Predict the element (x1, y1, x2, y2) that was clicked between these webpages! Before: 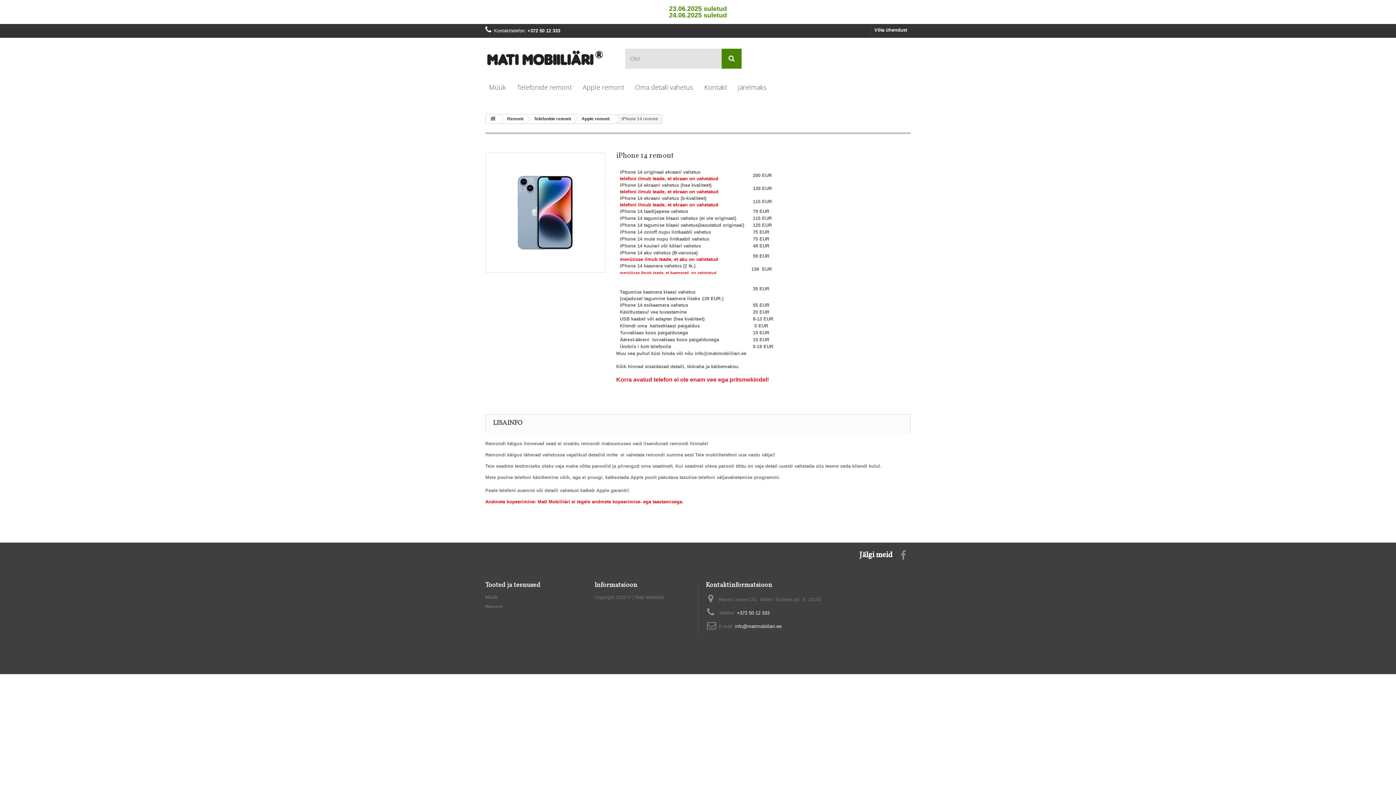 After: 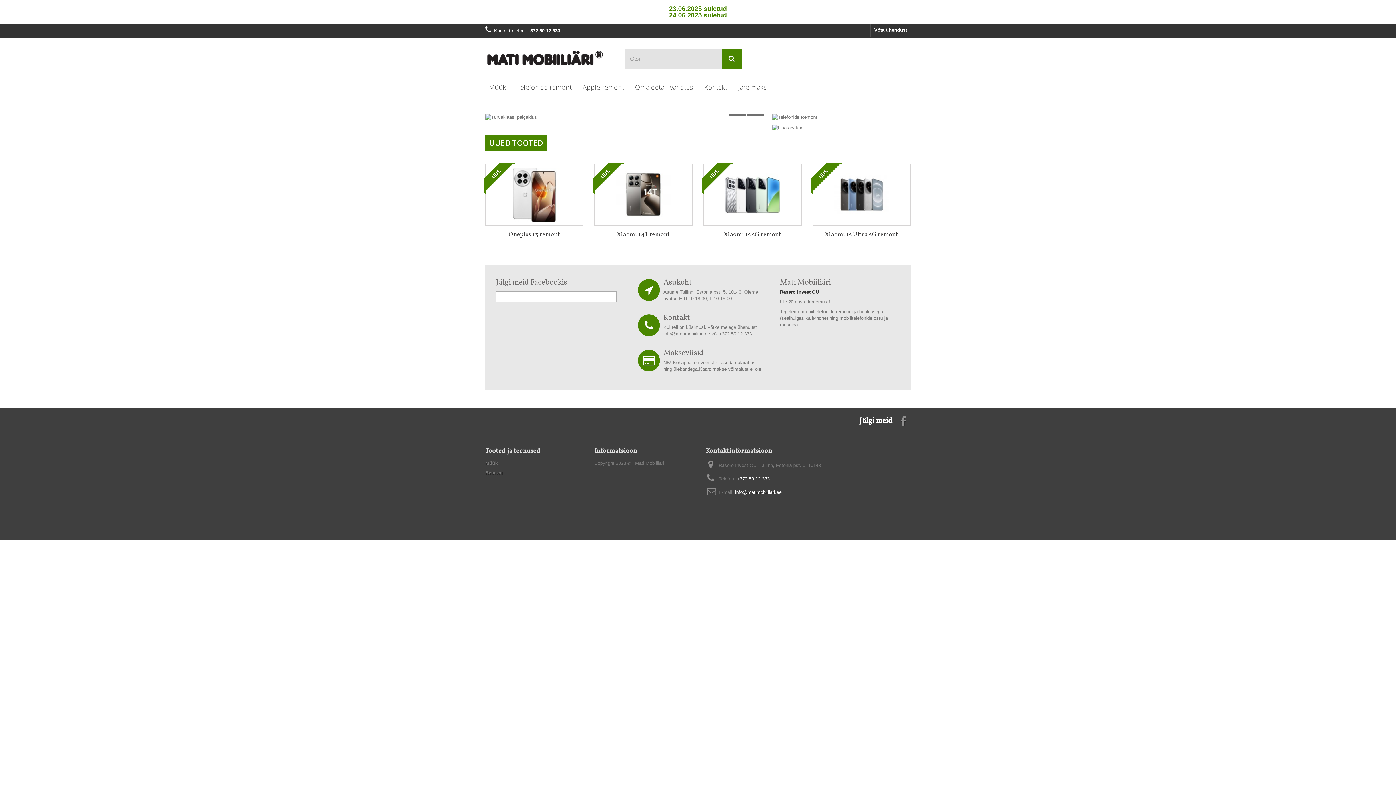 Action: bbox: (485, 50, 605, 70)